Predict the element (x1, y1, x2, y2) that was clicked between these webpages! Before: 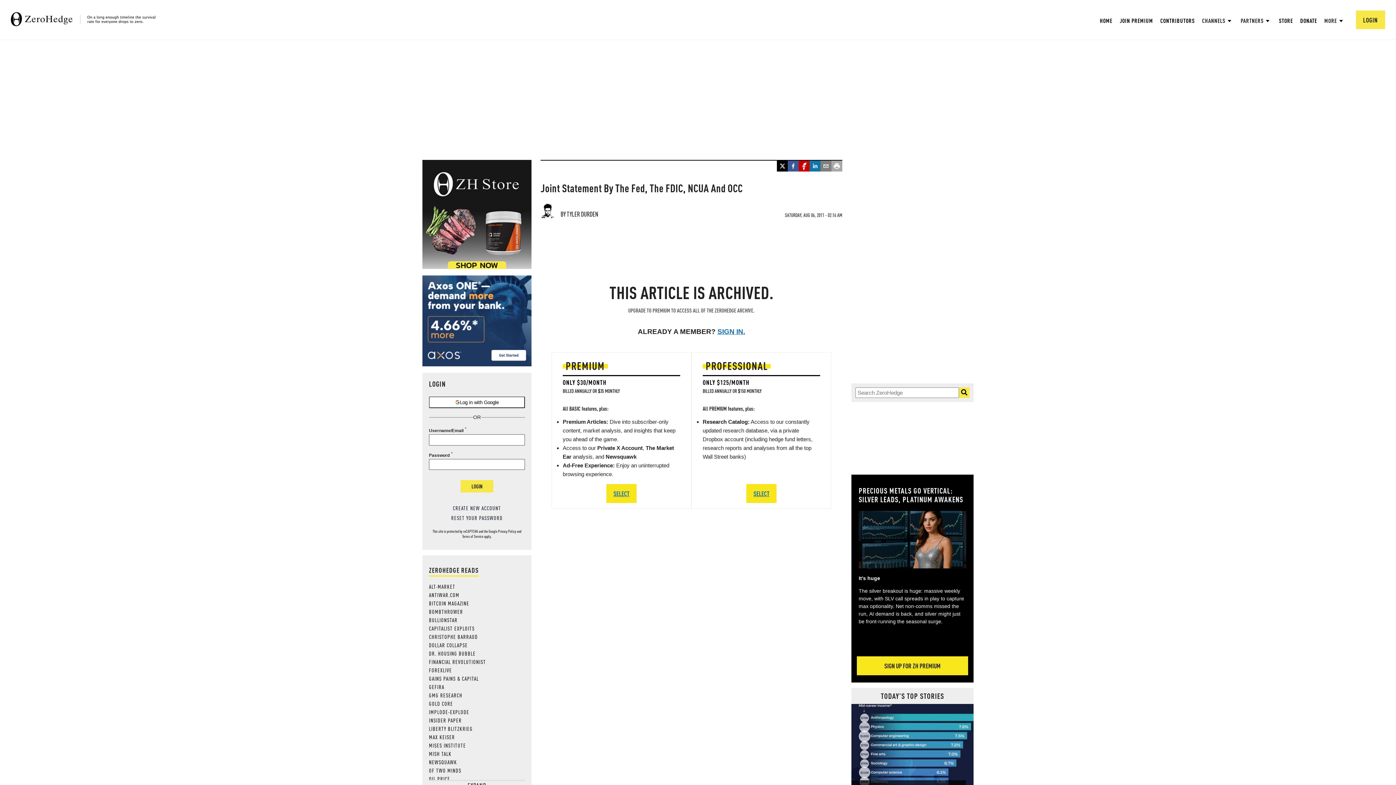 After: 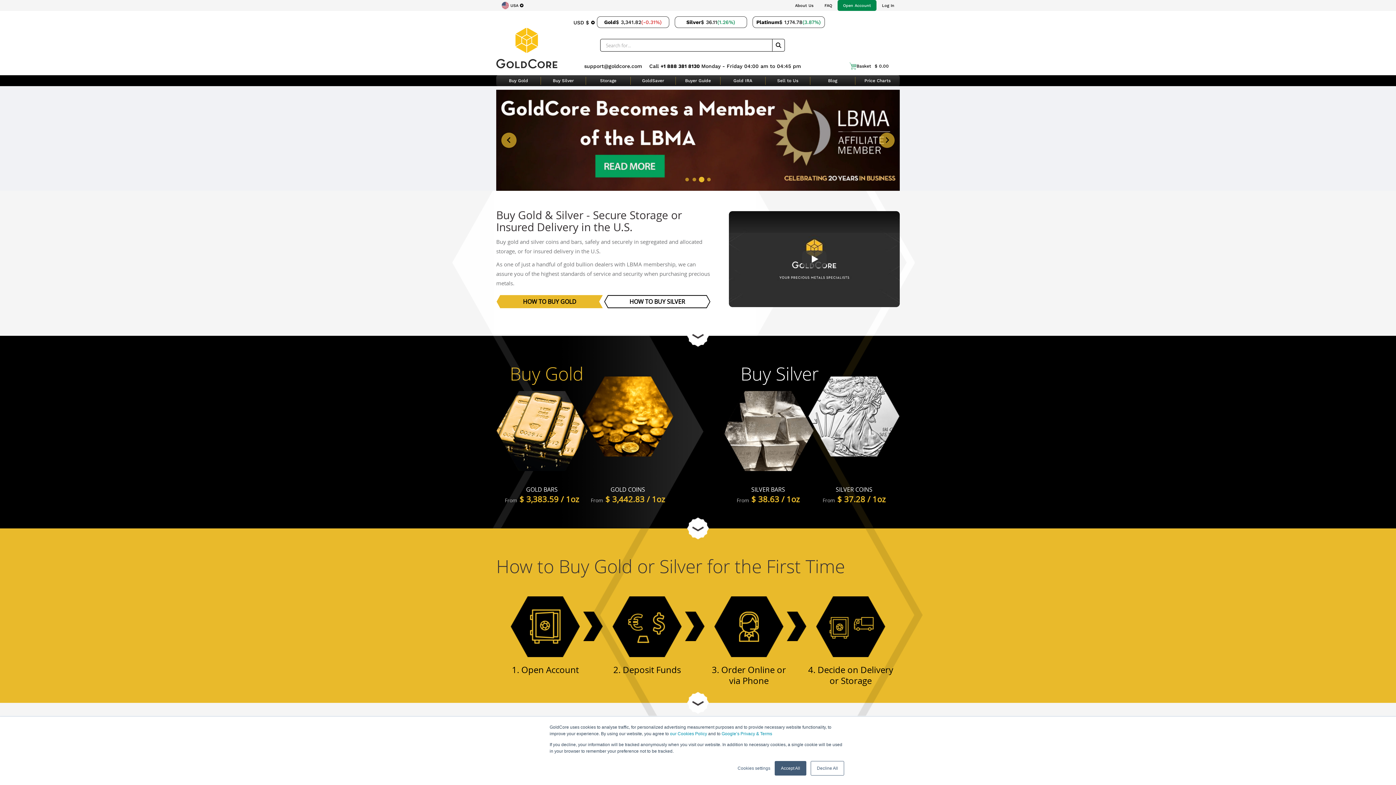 Action: bbox: (429, 700, 453, 707) label: GOLD CORE